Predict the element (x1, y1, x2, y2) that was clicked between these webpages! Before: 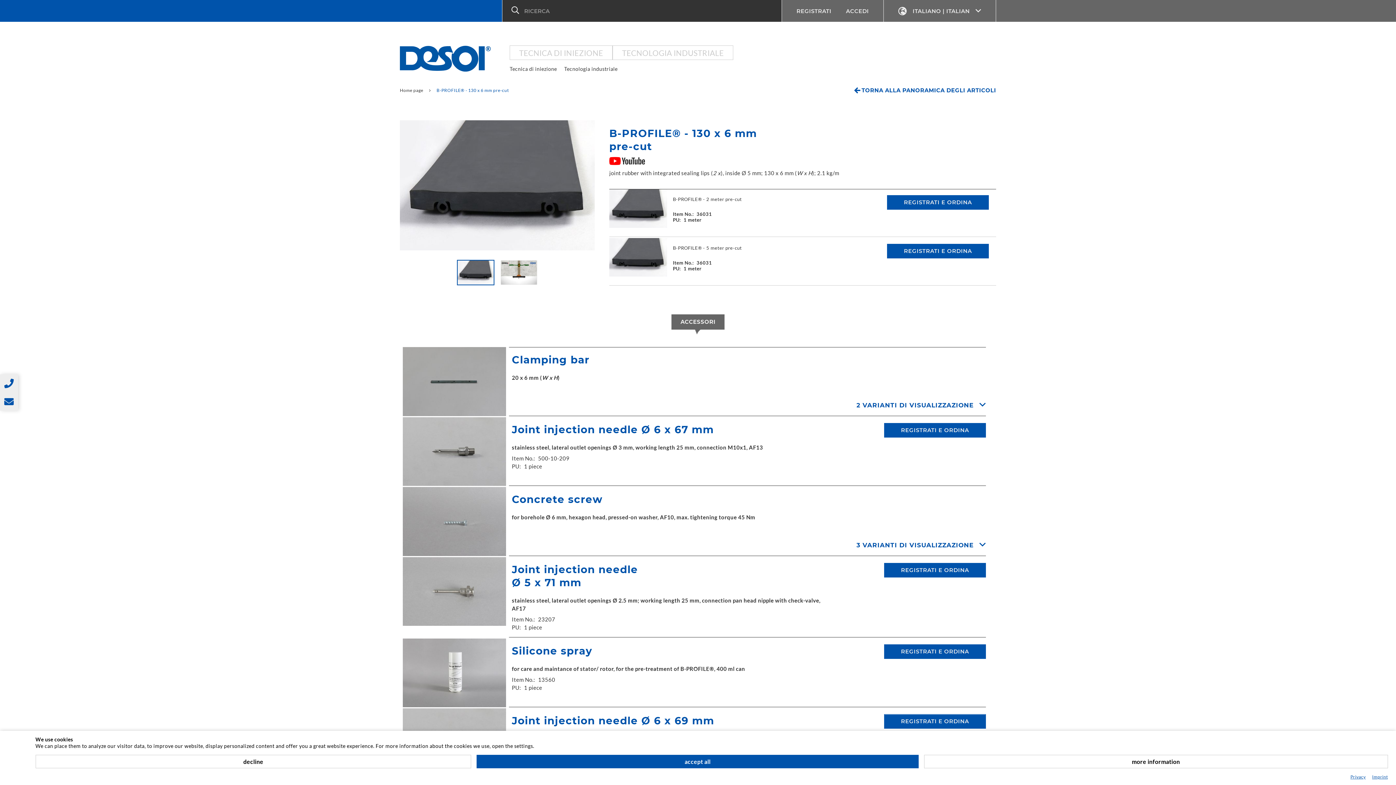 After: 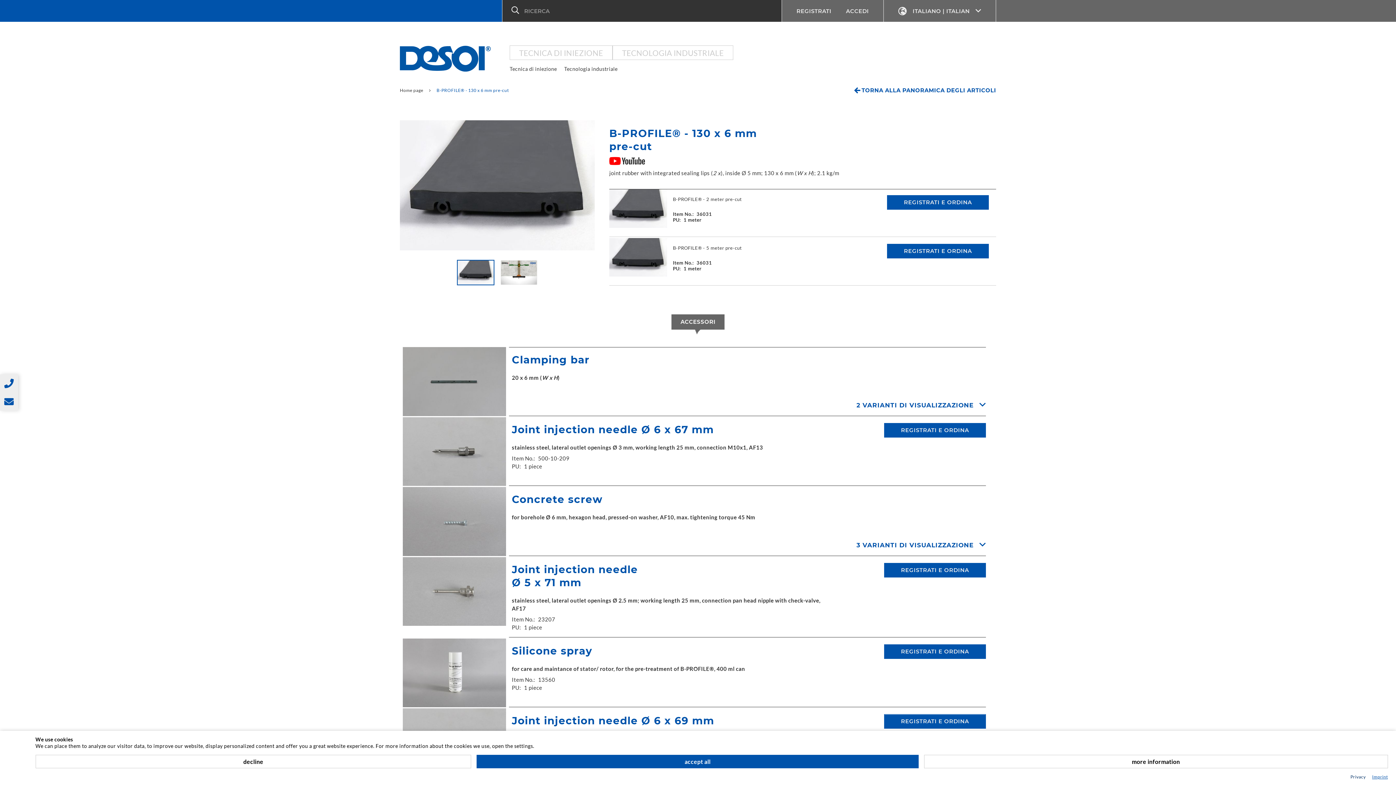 Action: label: Privacy bbox: (1350, 774, 1366, 780)